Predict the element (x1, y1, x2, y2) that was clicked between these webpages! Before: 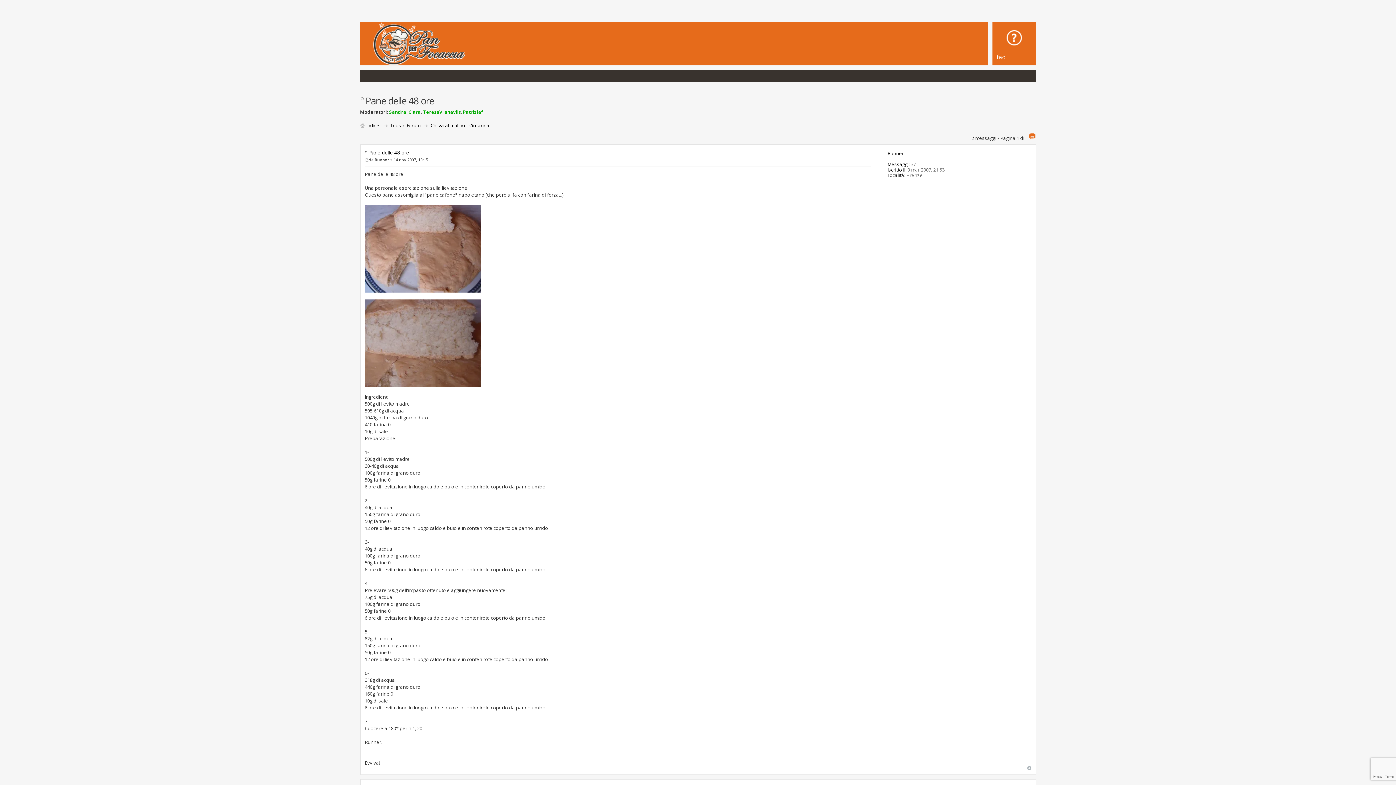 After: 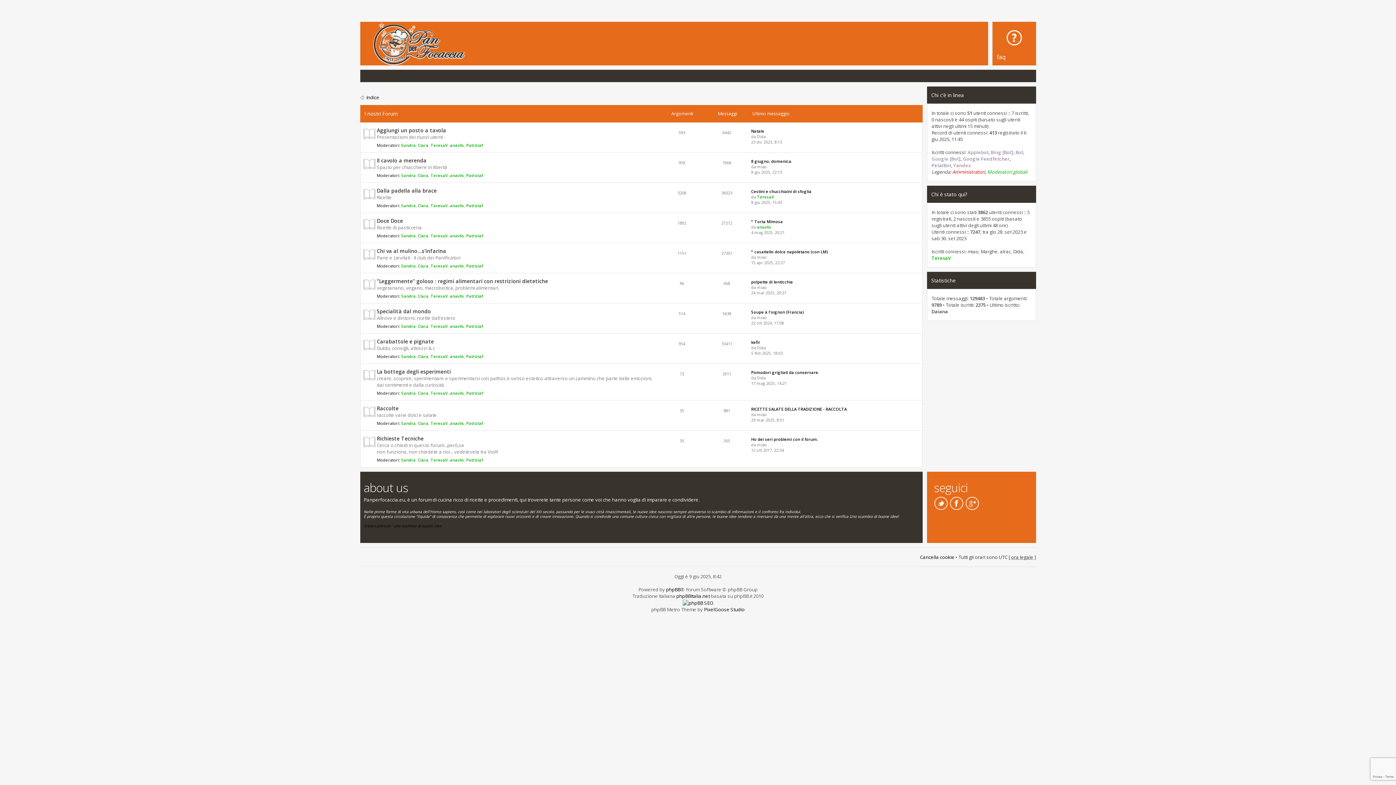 Action: label: Indice bbox: (360, 121, 379, 128)